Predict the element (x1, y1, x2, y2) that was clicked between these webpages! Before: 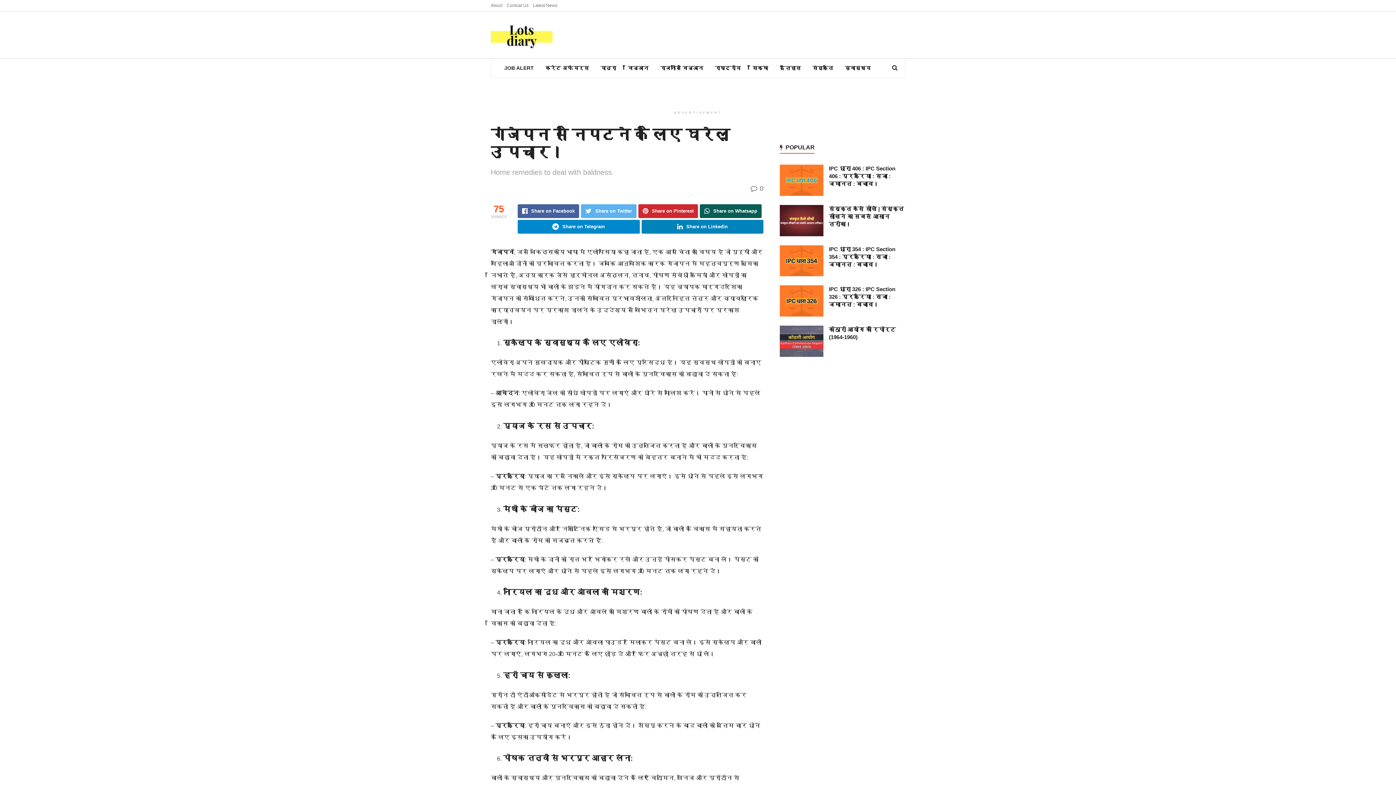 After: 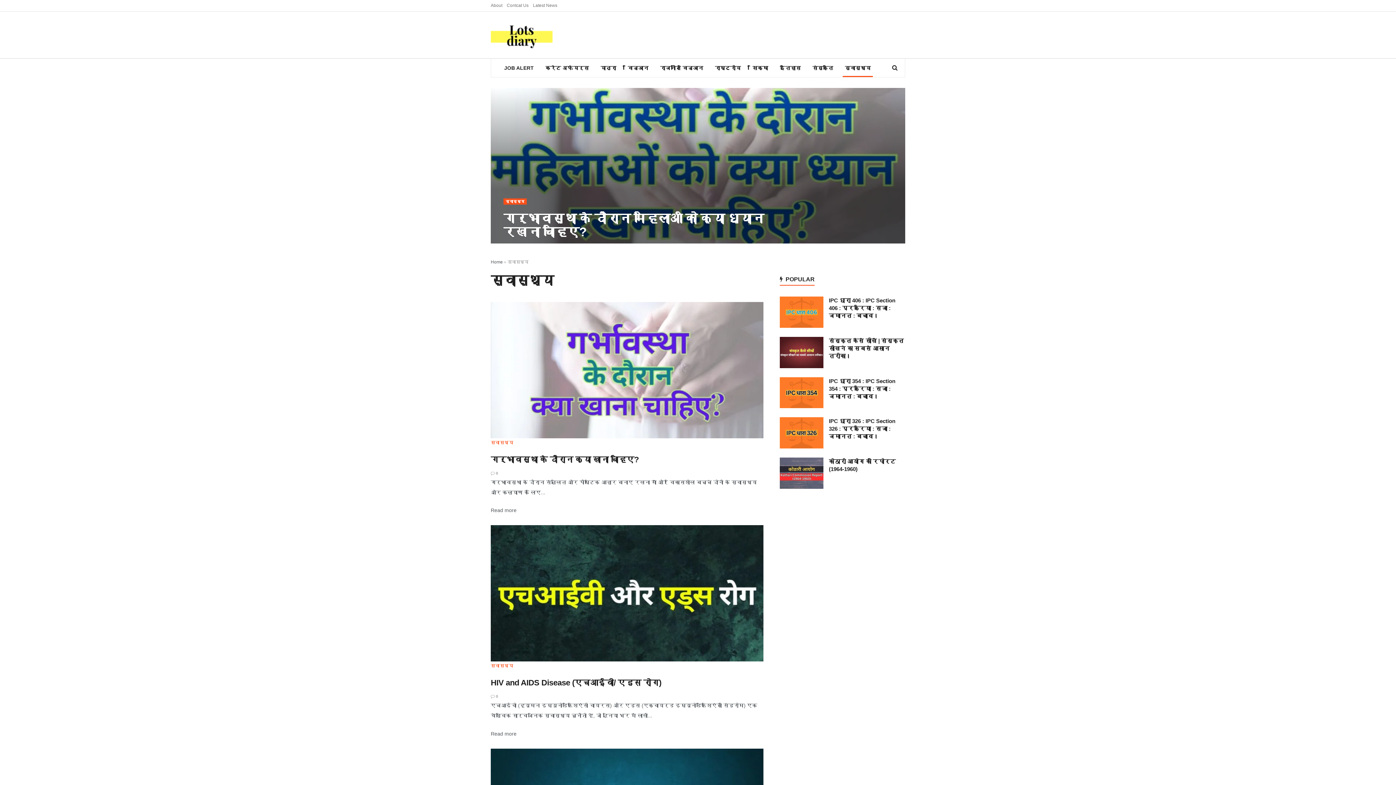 Action: bbox: (839, 58, 876, 77) label: स्वास्थ्य